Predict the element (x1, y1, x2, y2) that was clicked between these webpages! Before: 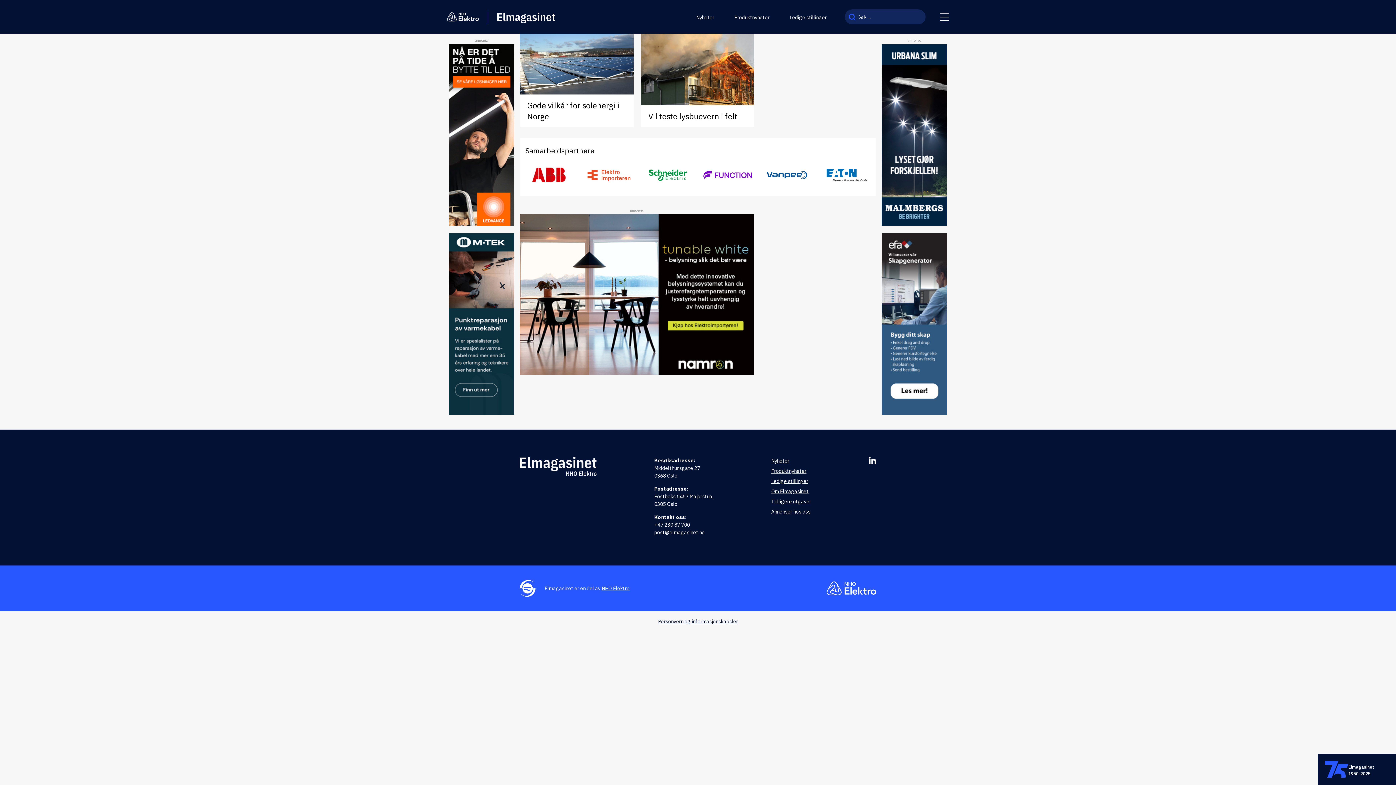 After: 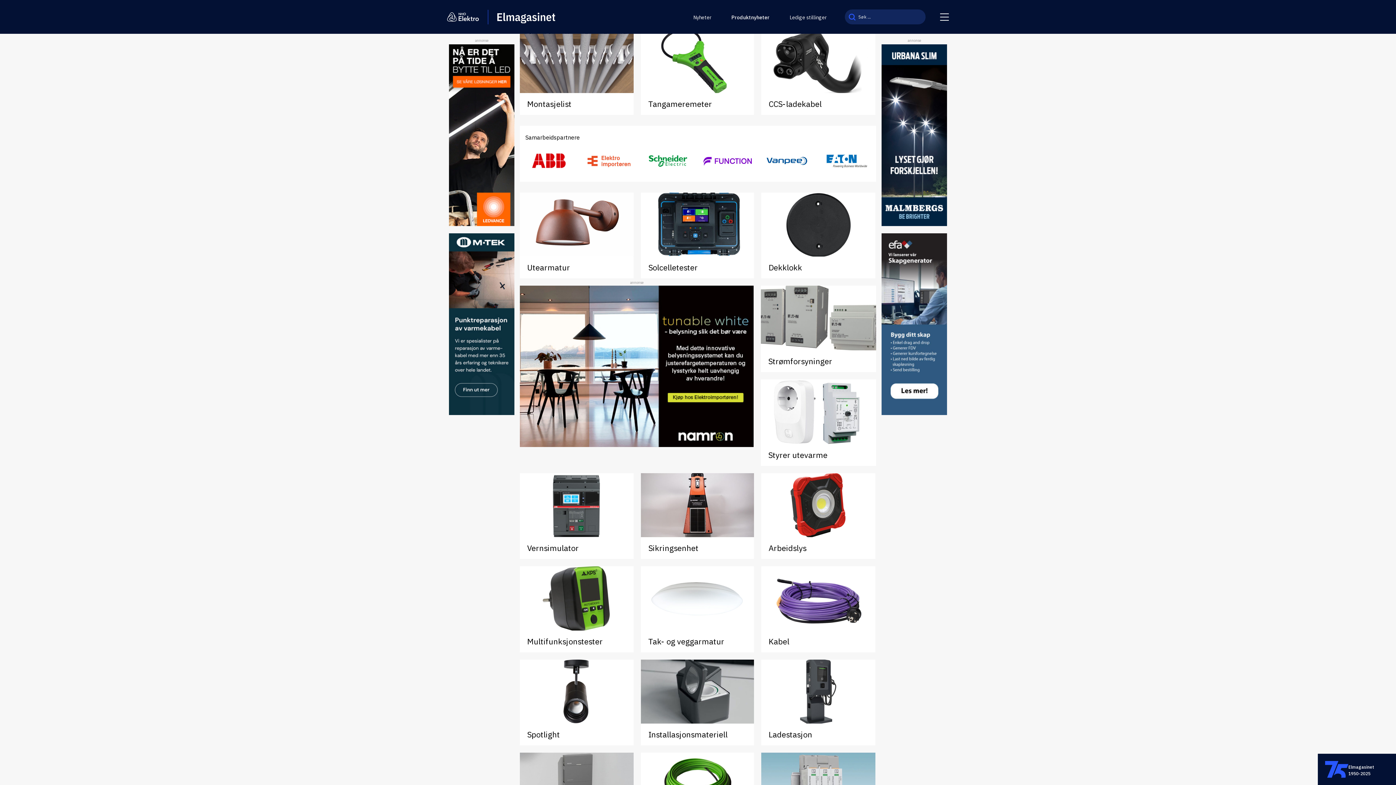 Action: bbox: (734, 14, 769, 20) label: Produktnyheter